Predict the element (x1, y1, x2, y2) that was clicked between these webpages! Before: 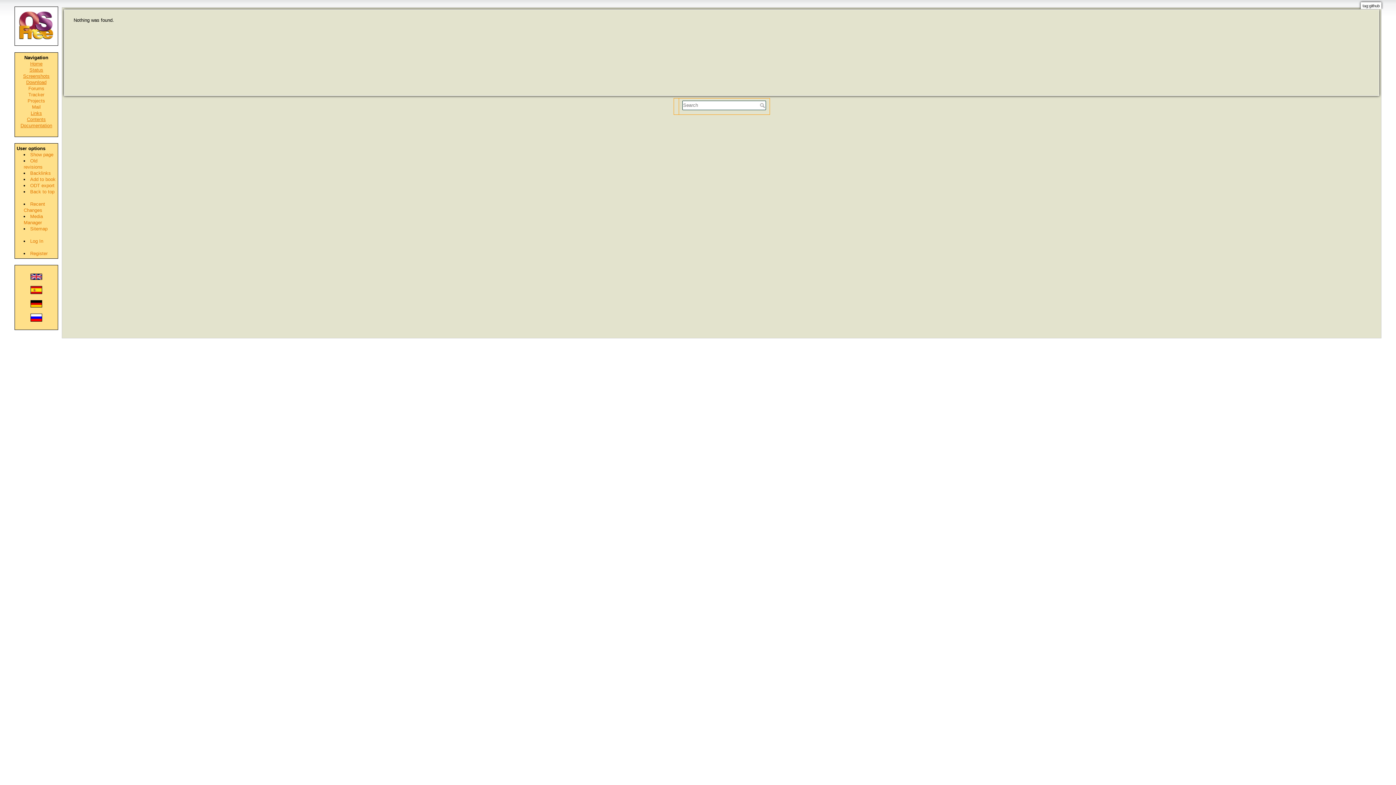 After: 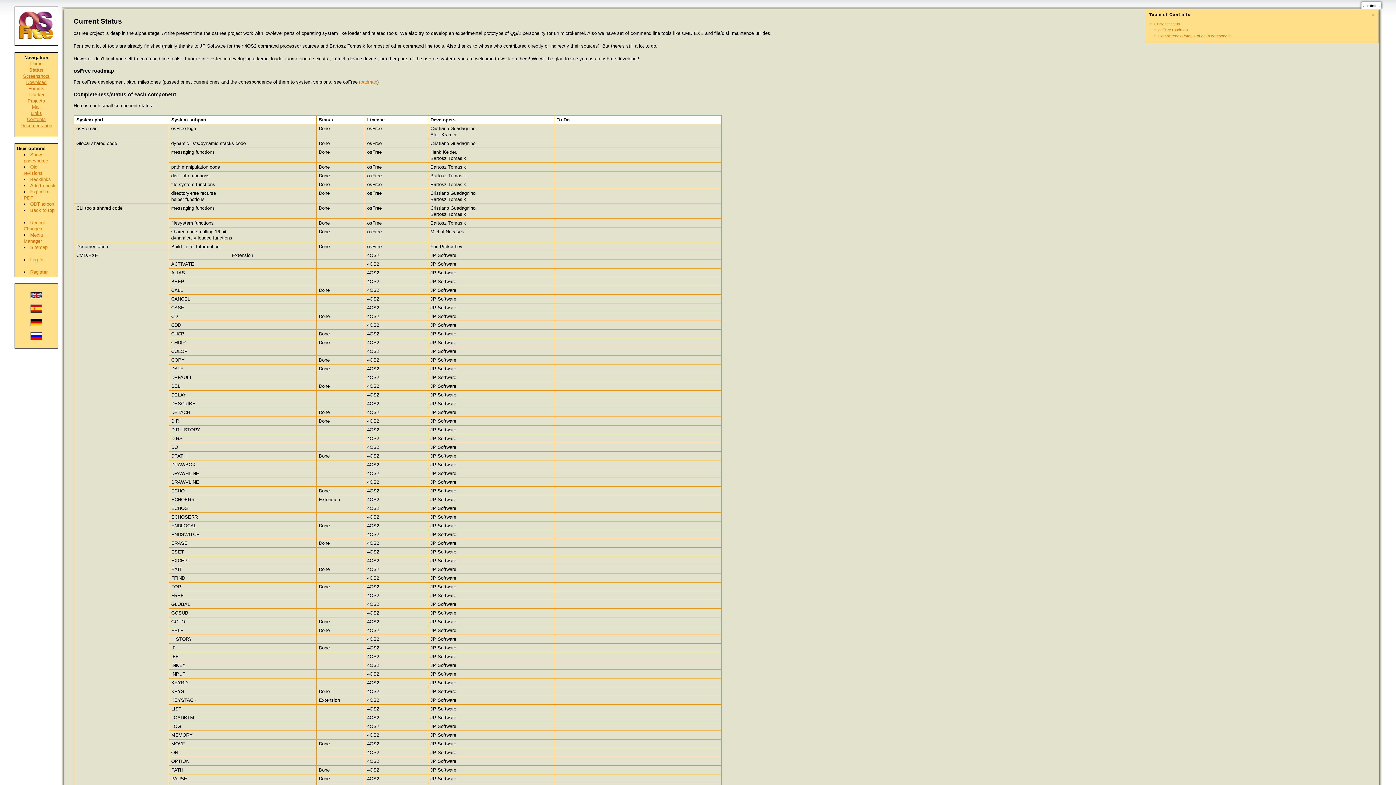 Action: bbox: (29, 67, 43, 72) label: Status